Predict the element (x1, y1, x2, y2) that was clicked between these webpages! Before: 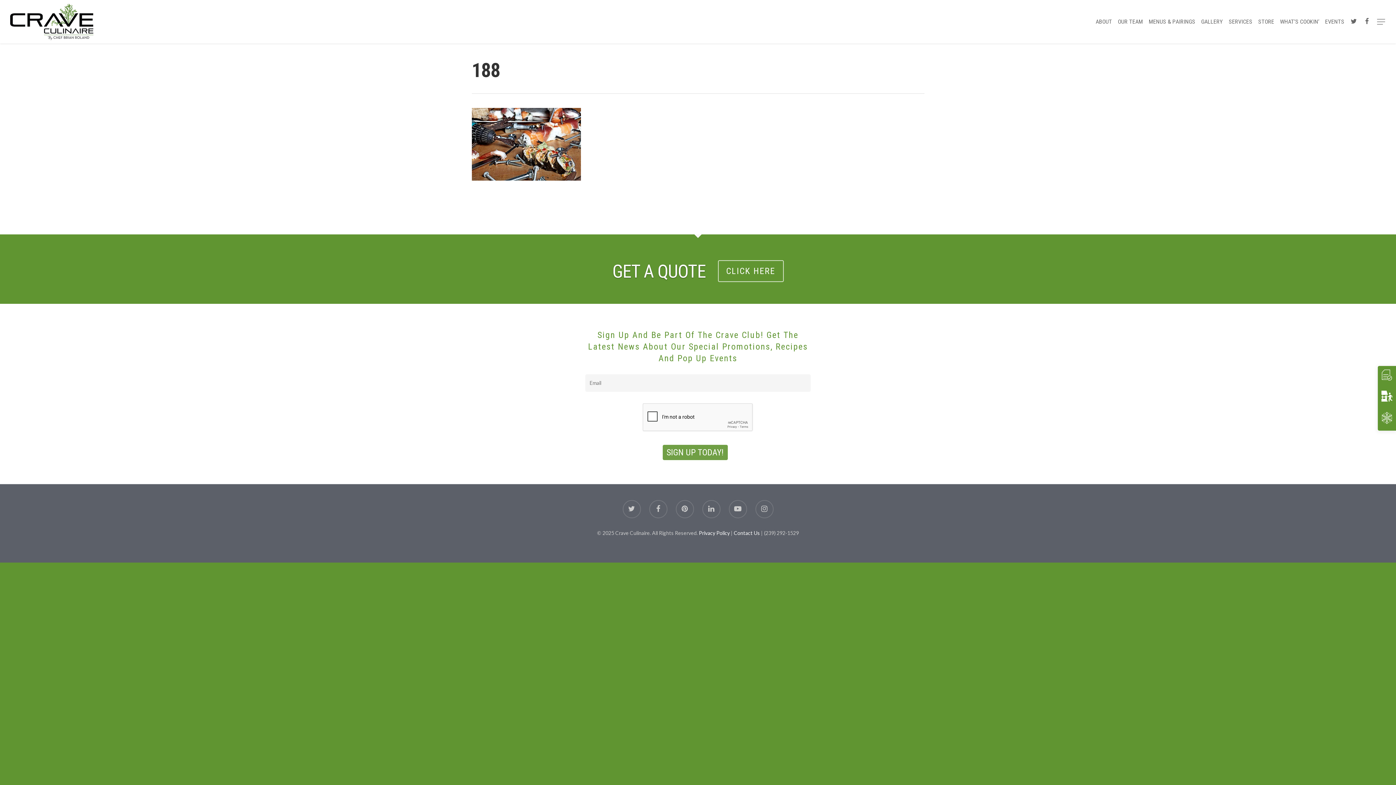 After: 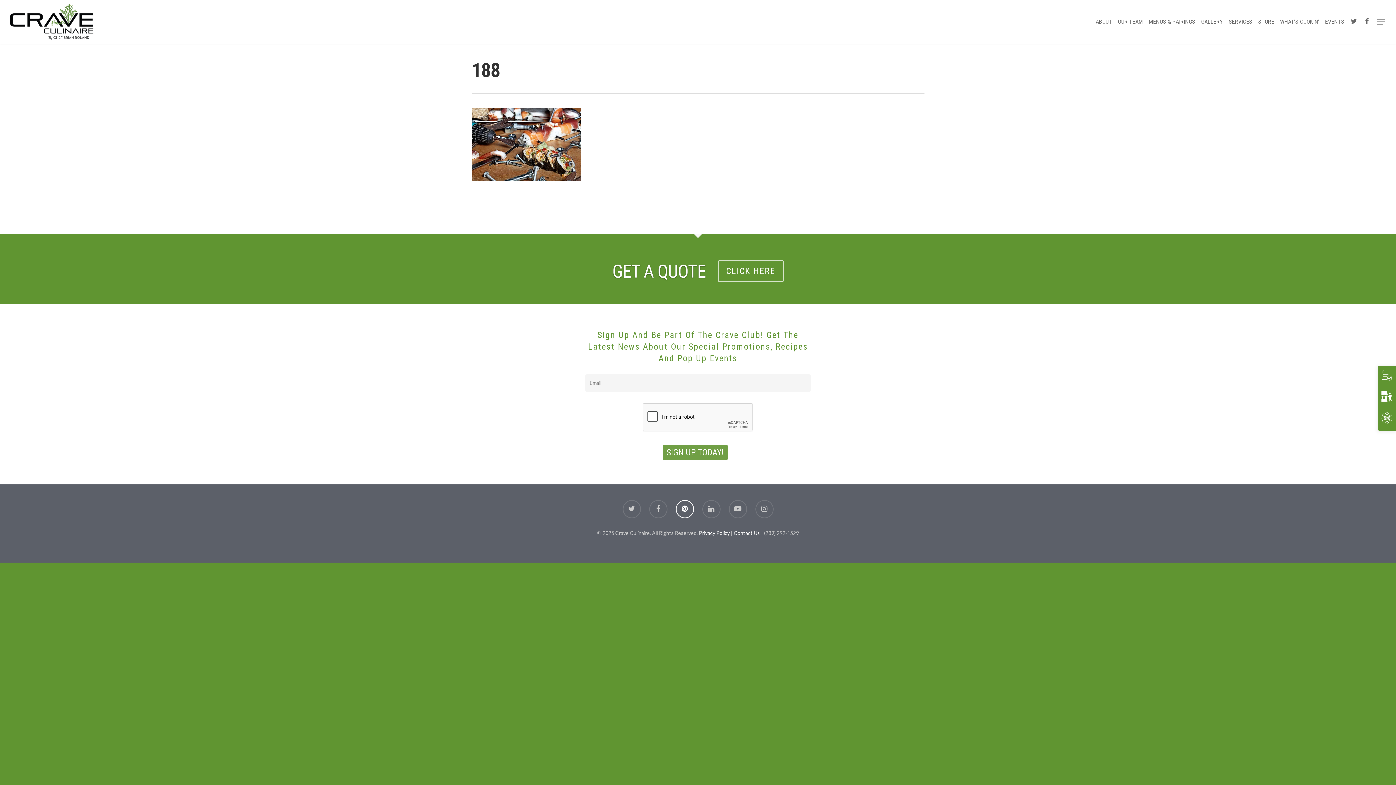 Action: bbox: (675, 501, 694, 519)